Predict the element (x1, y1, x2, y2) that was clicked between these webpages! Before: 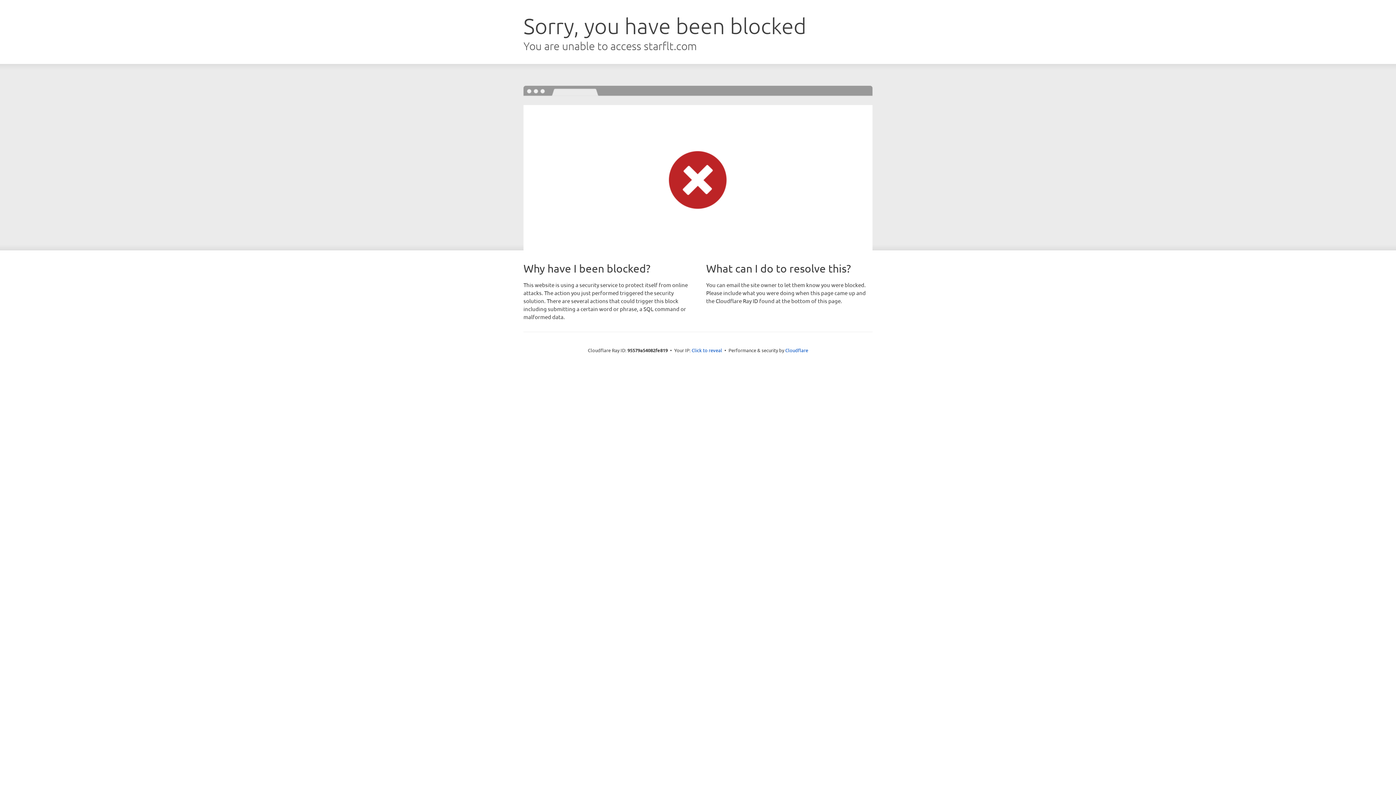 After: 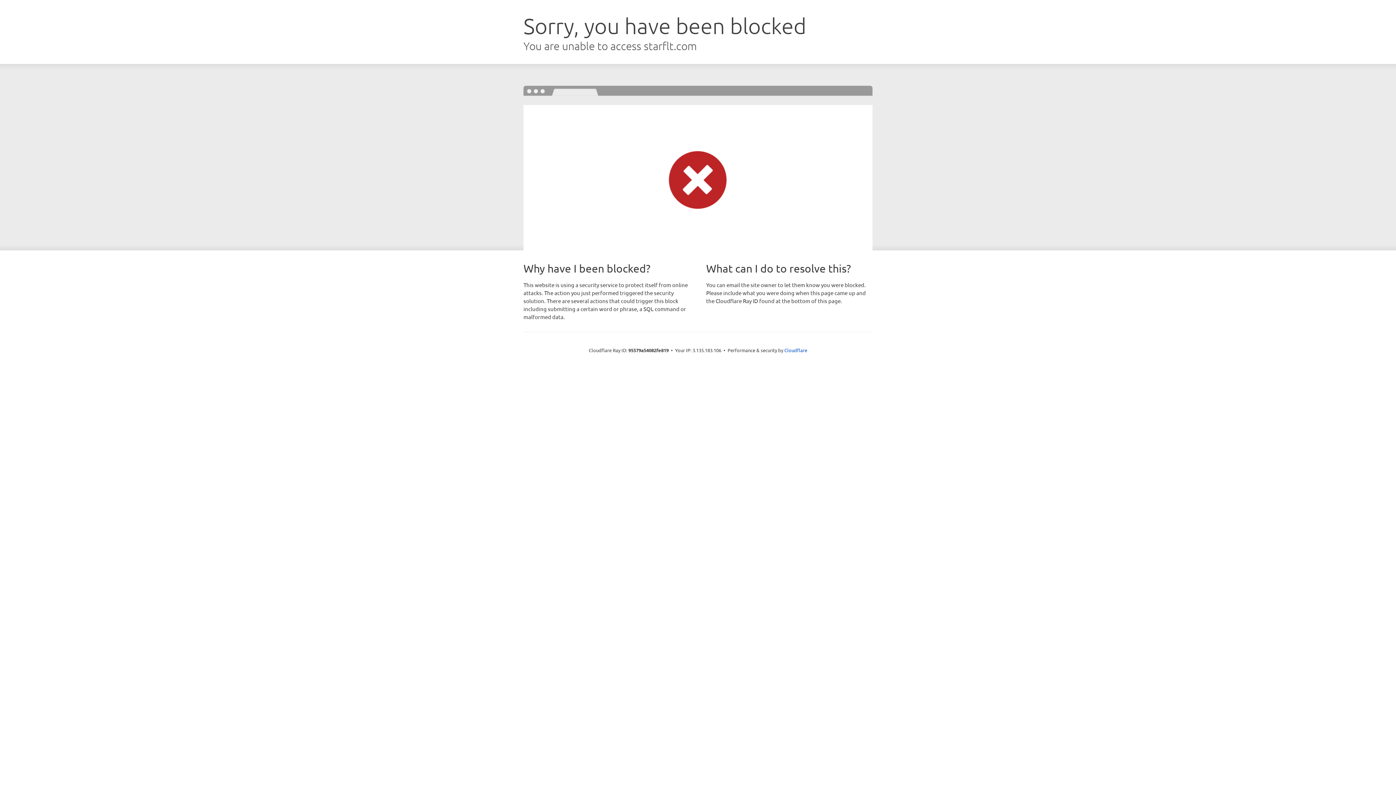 Action: bbox: (691, 346, 722, 353) label: Click to reveal